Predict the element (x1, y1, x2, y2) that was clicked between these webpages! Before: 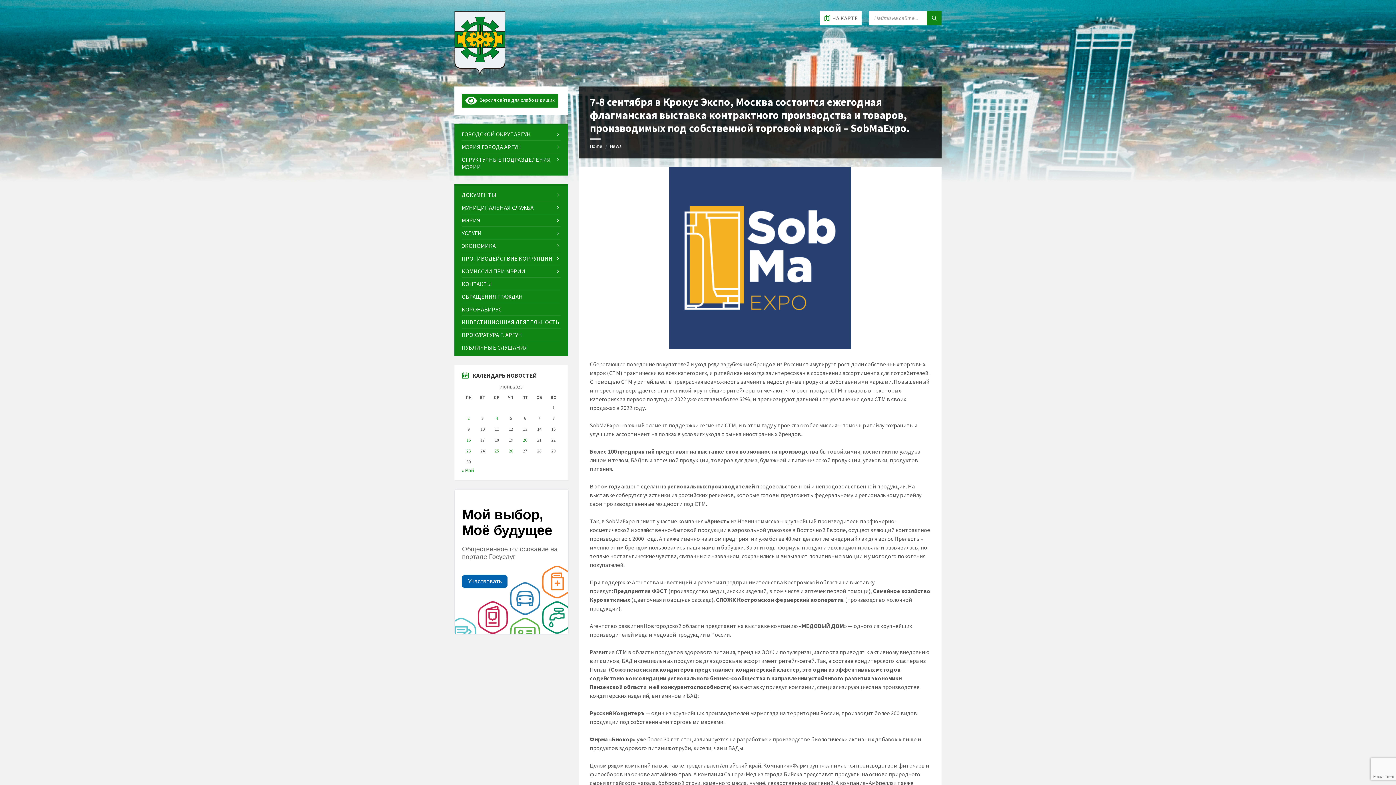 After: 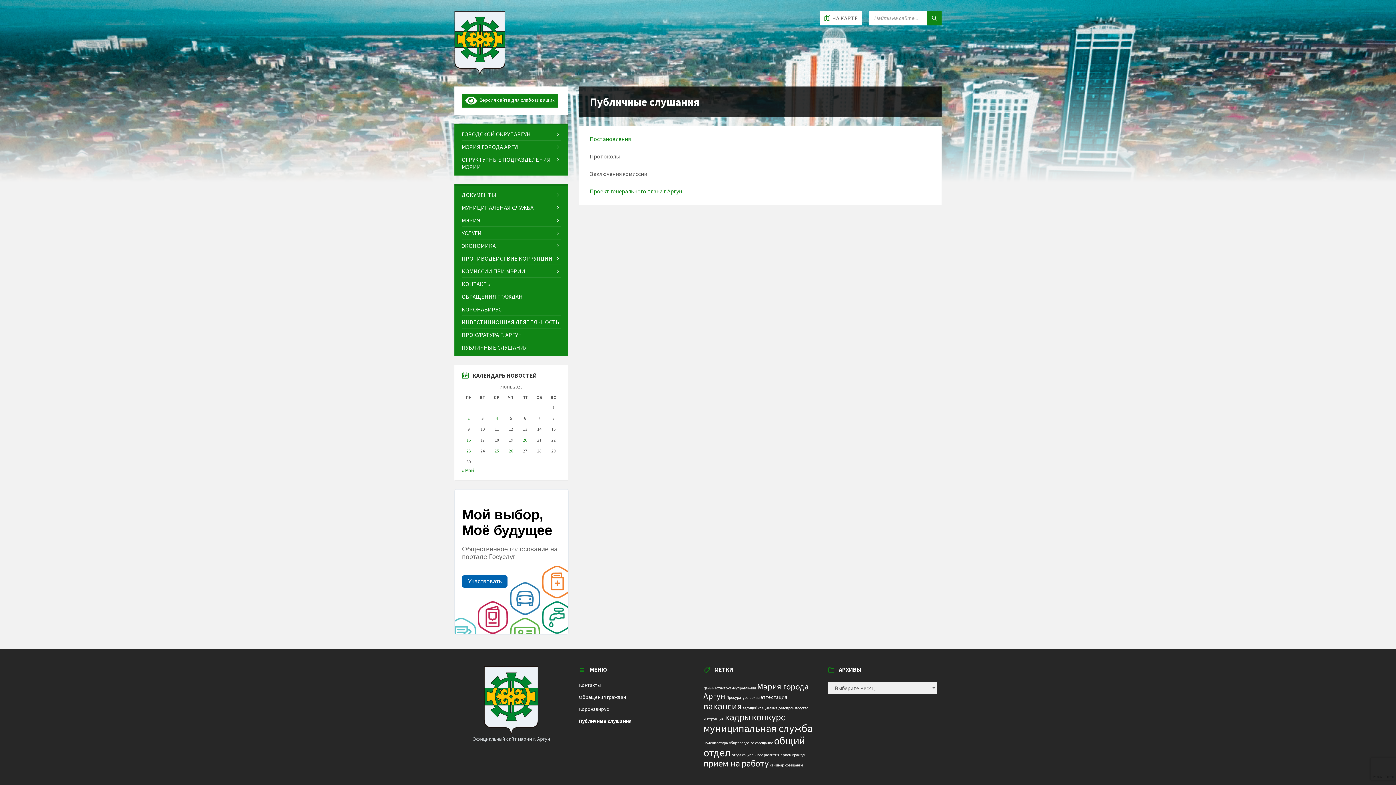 Action: label: ПУБЛИЧНЫЕ СЛУШАНИЯ bbox: (461, 341, 560, 353)